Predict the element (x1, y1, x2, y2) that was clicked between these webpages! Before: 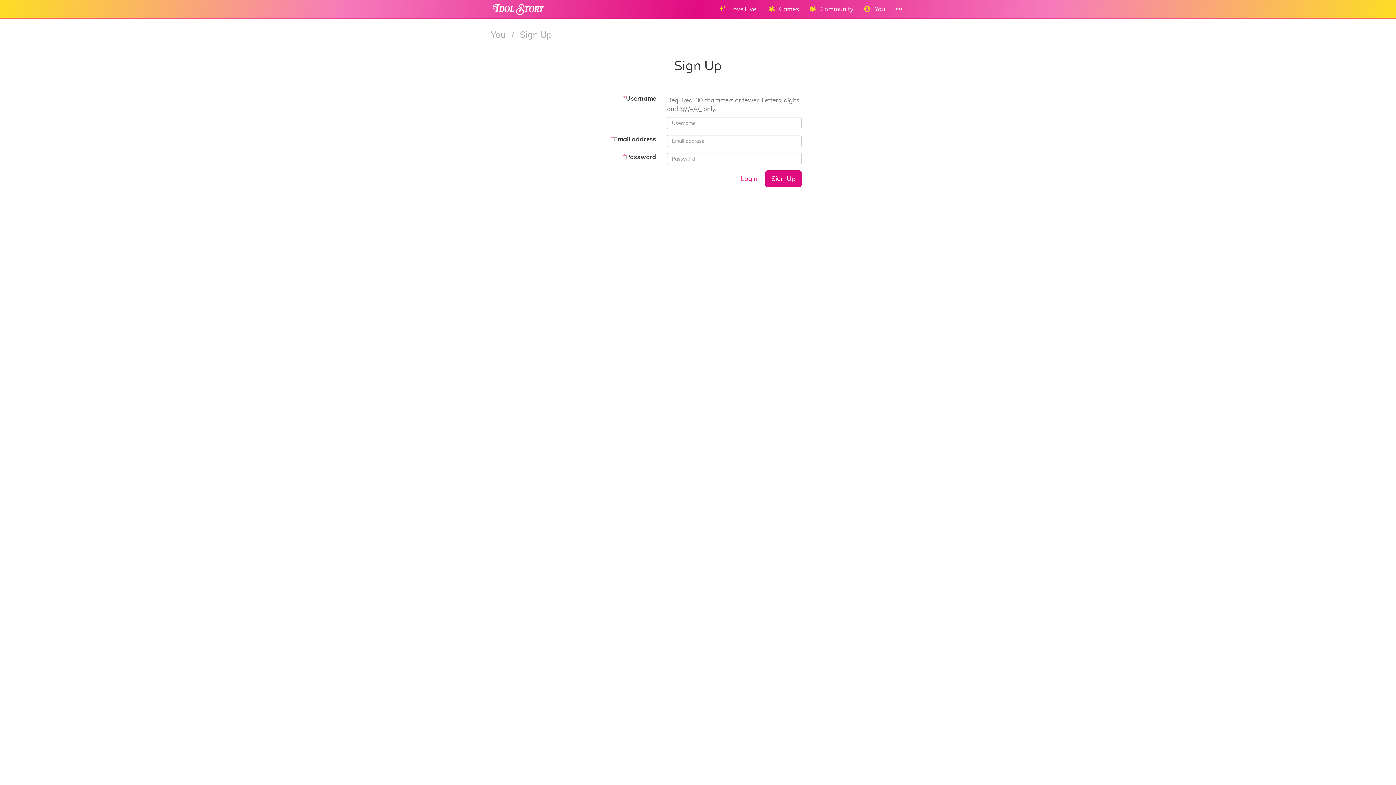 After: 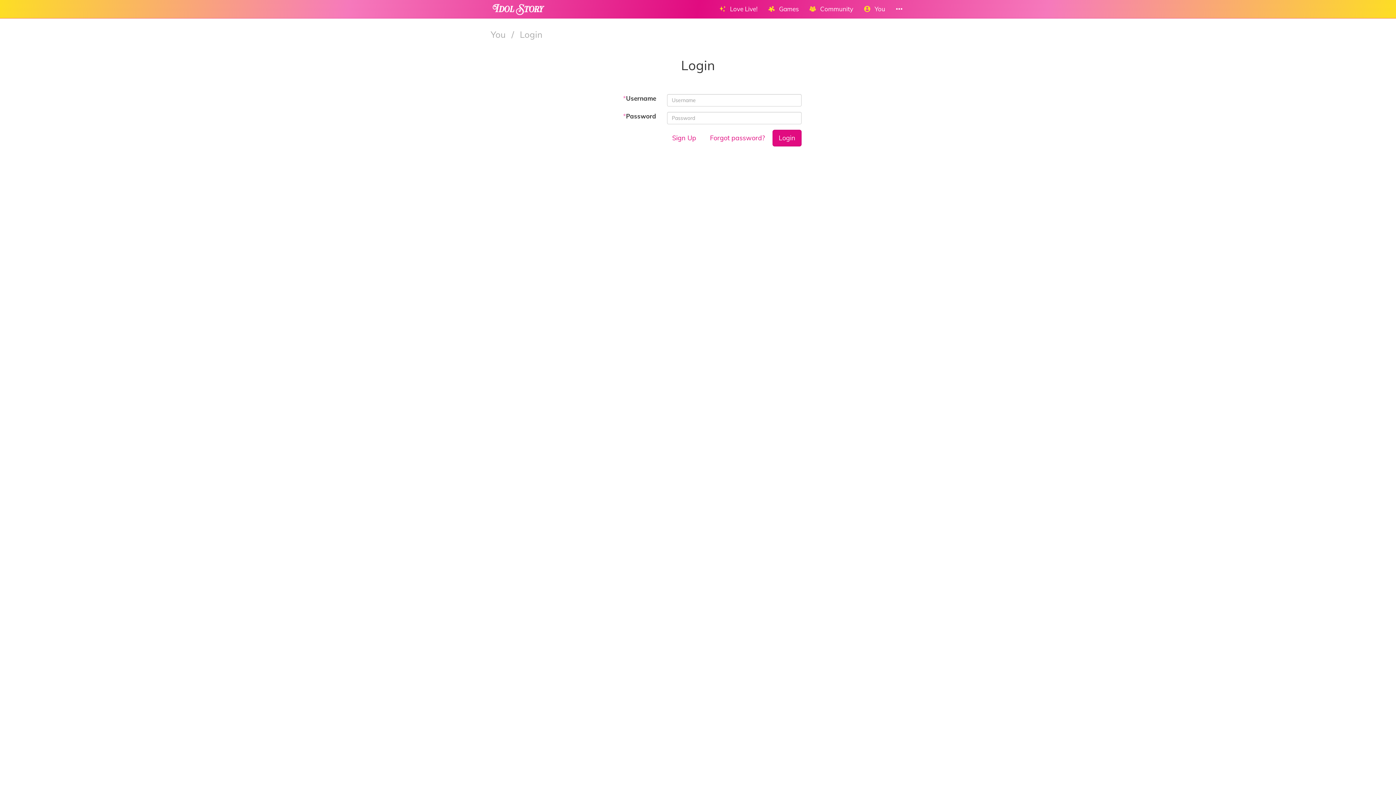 Action: label: Login bbox: (734, 170, 764, 187)